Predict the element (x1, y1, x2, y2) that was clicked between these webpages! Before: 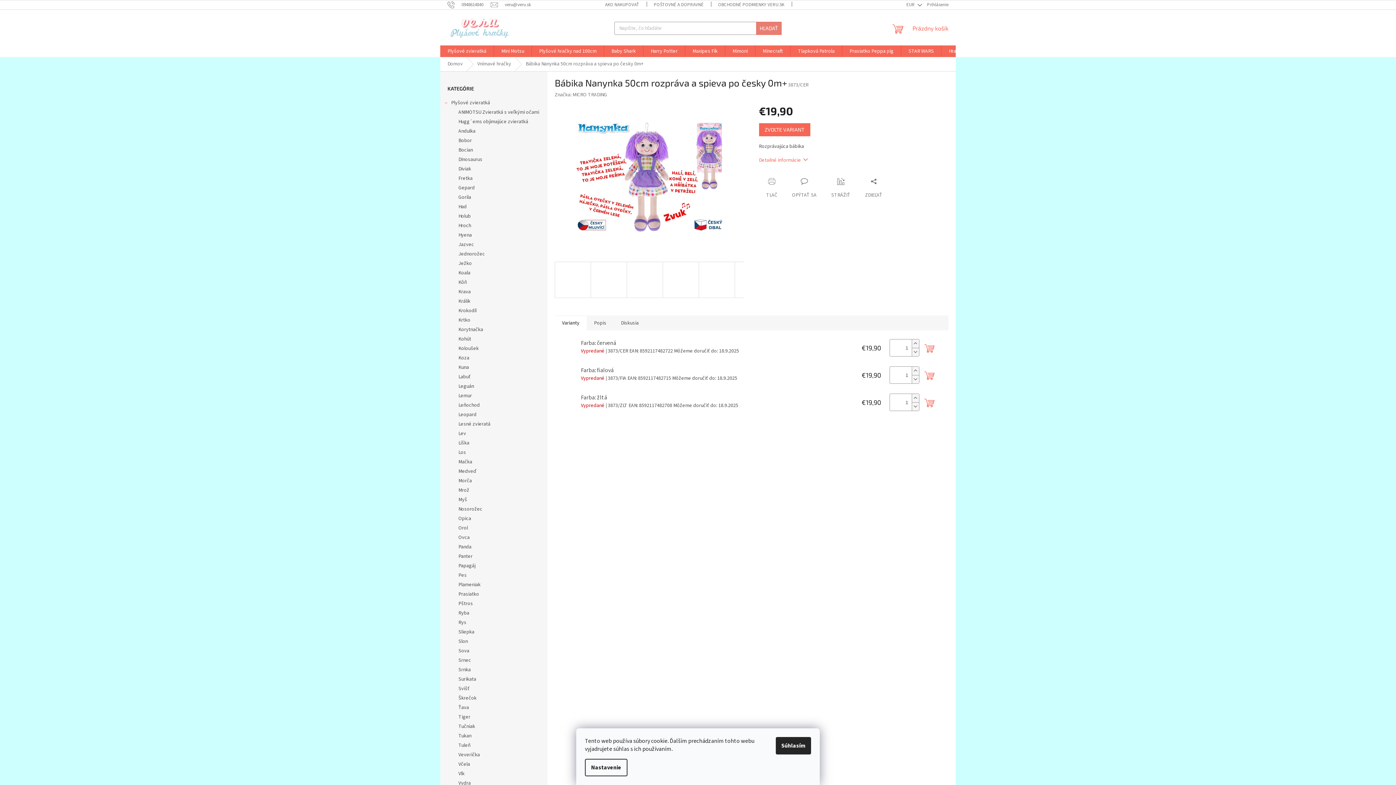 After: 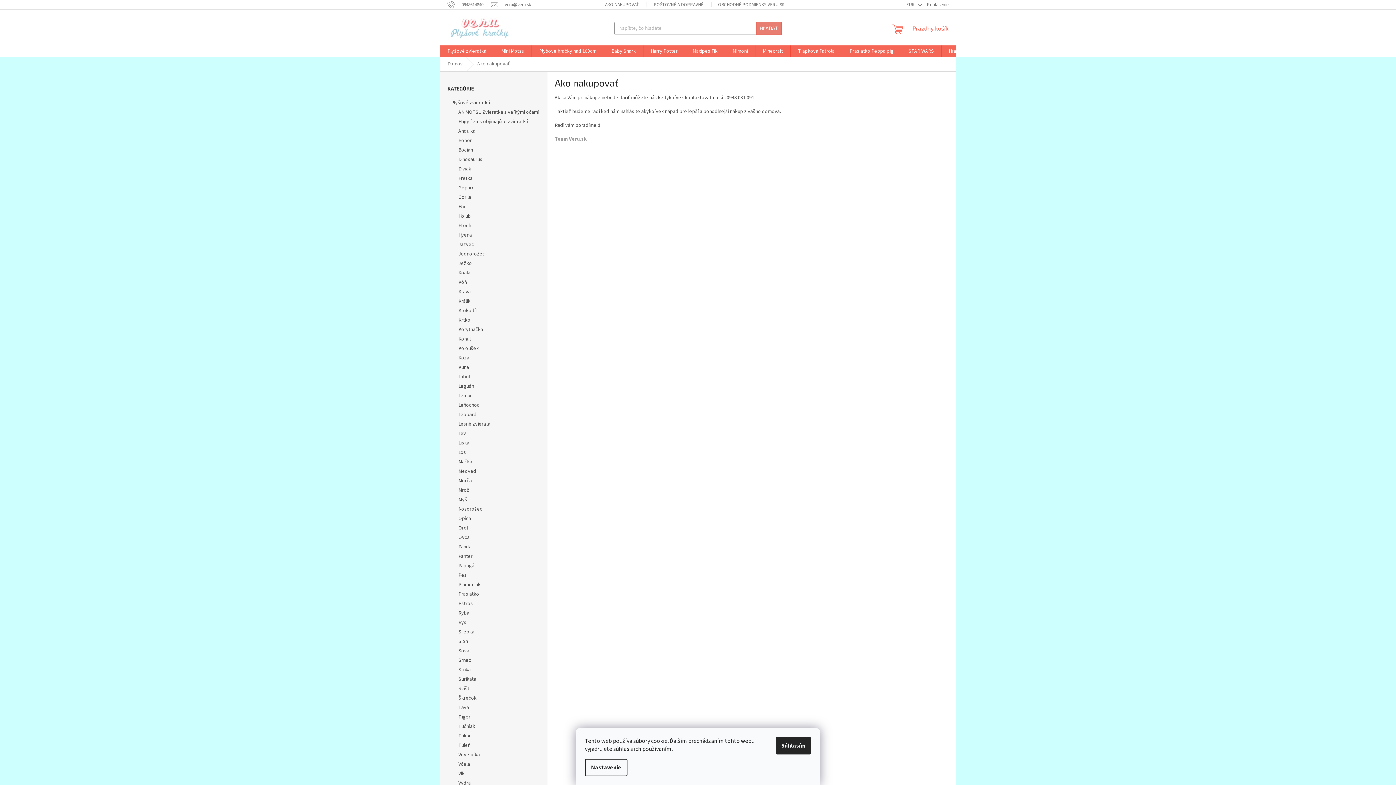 Action: bbox: (597, 0, 646, 9) label: AKO NAKUPOVAŤ